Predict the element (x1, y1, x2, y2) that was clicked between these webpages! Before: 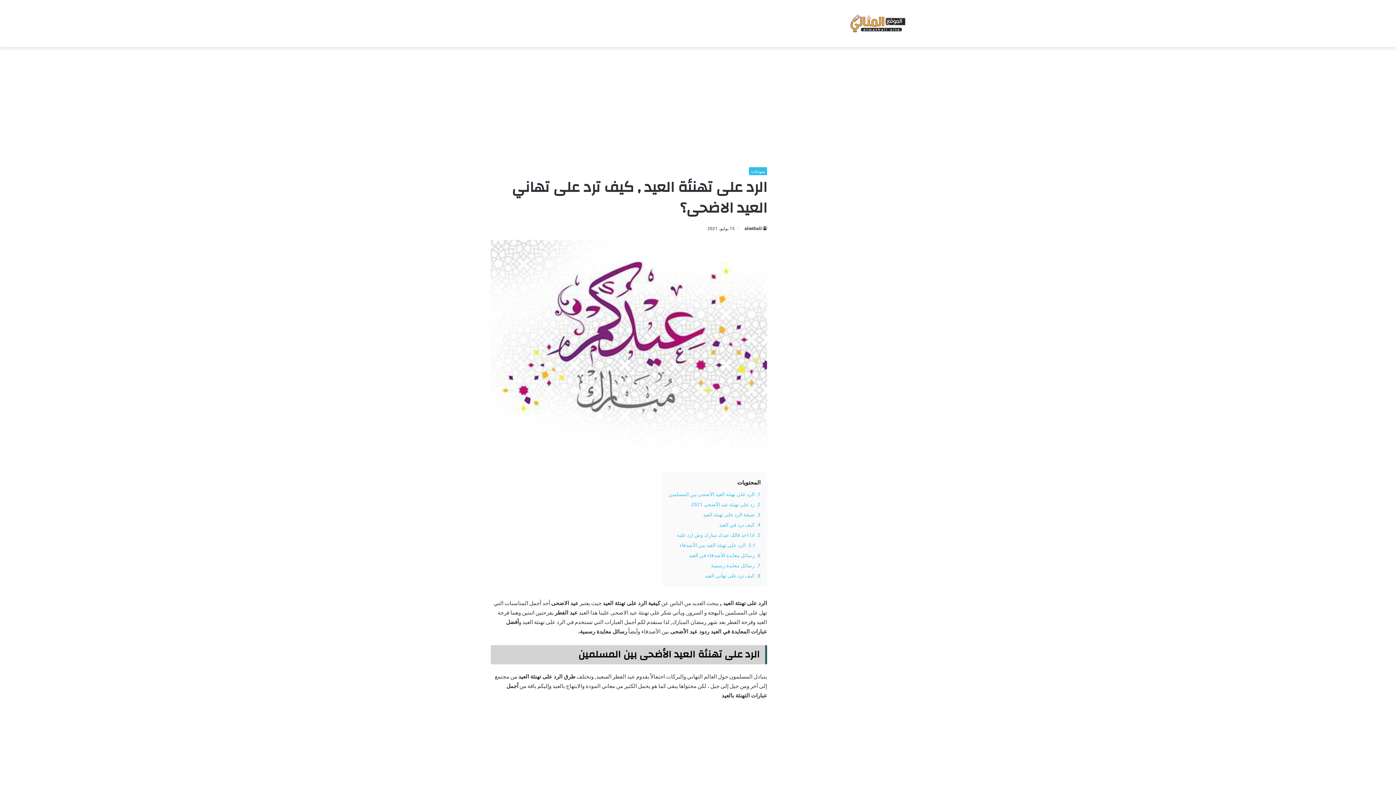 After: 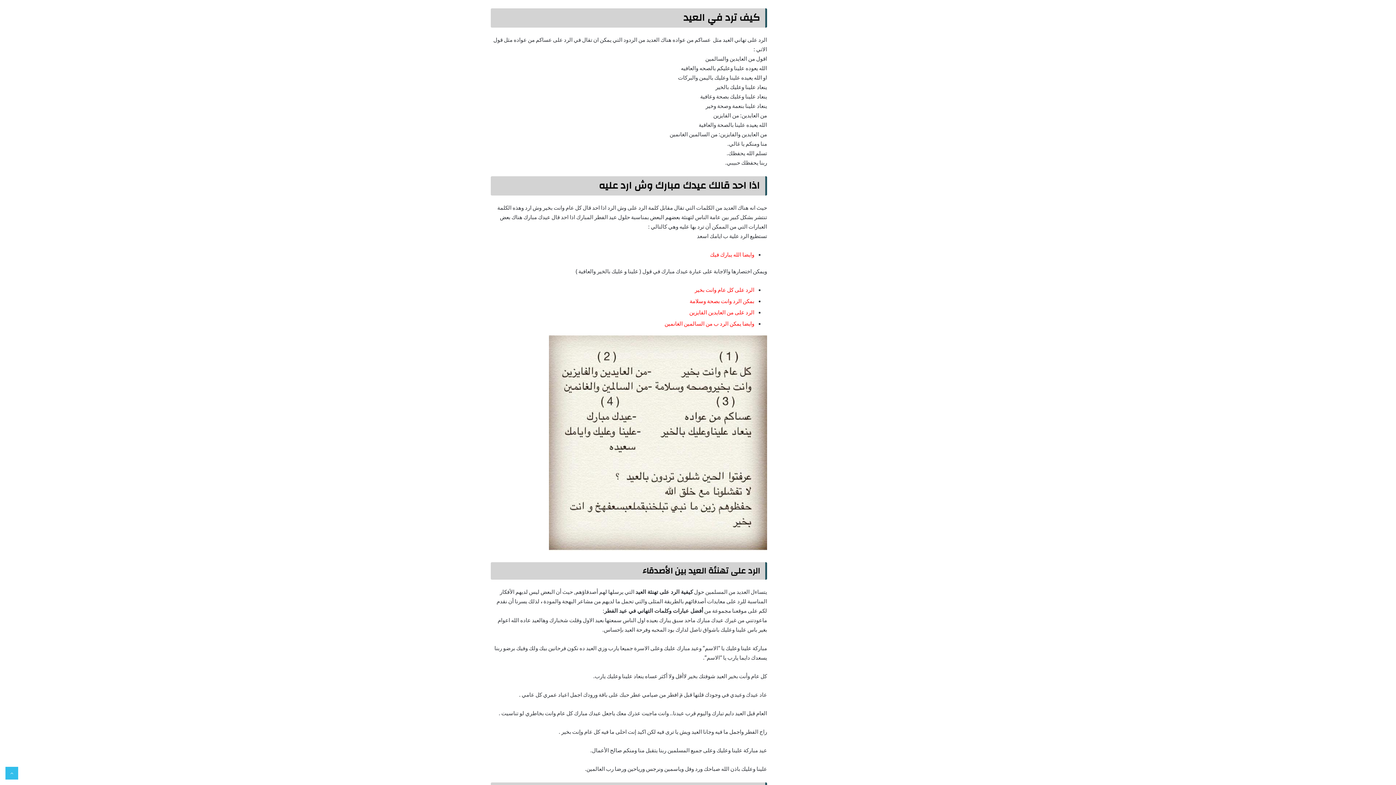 Action: bbox: (719, 521, 760, 528) label: 4. كيف ترد في العيد